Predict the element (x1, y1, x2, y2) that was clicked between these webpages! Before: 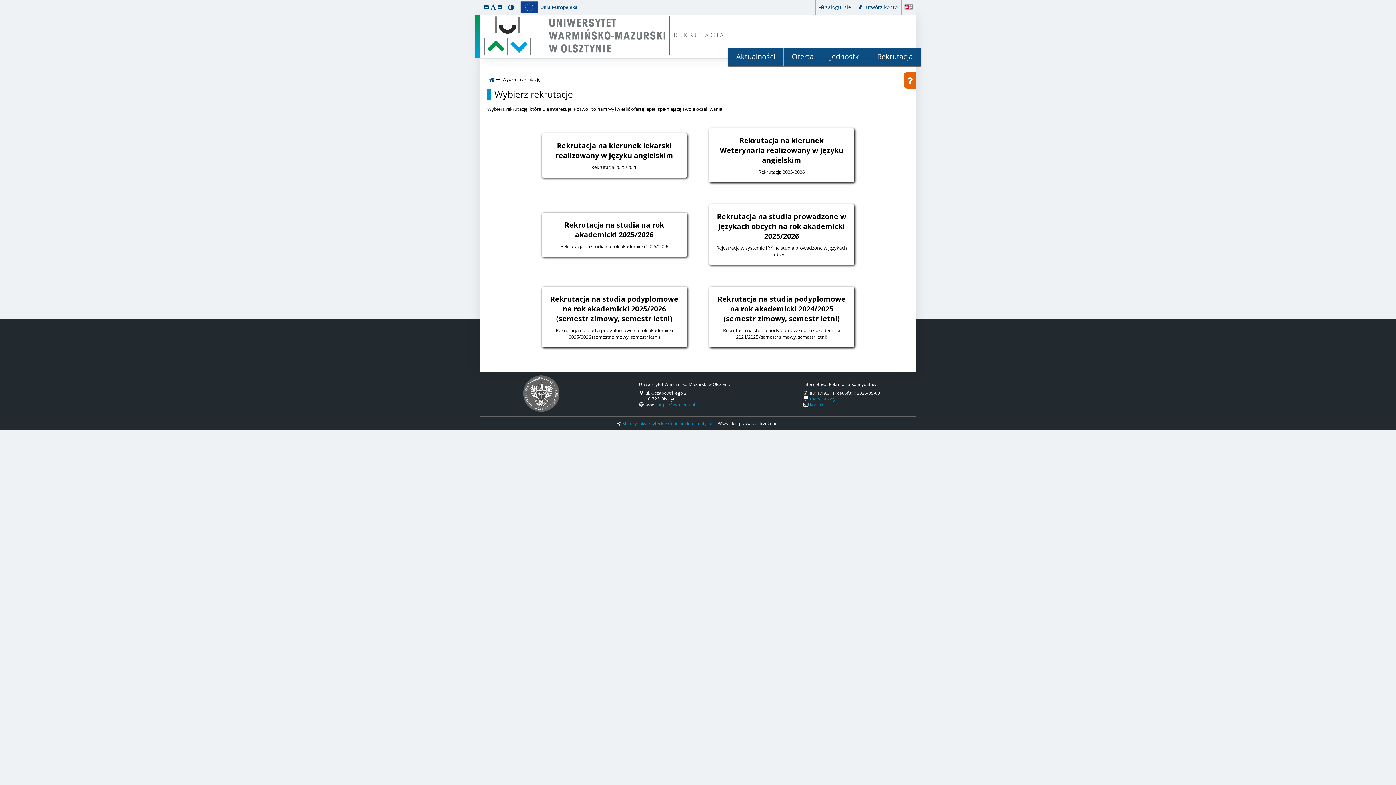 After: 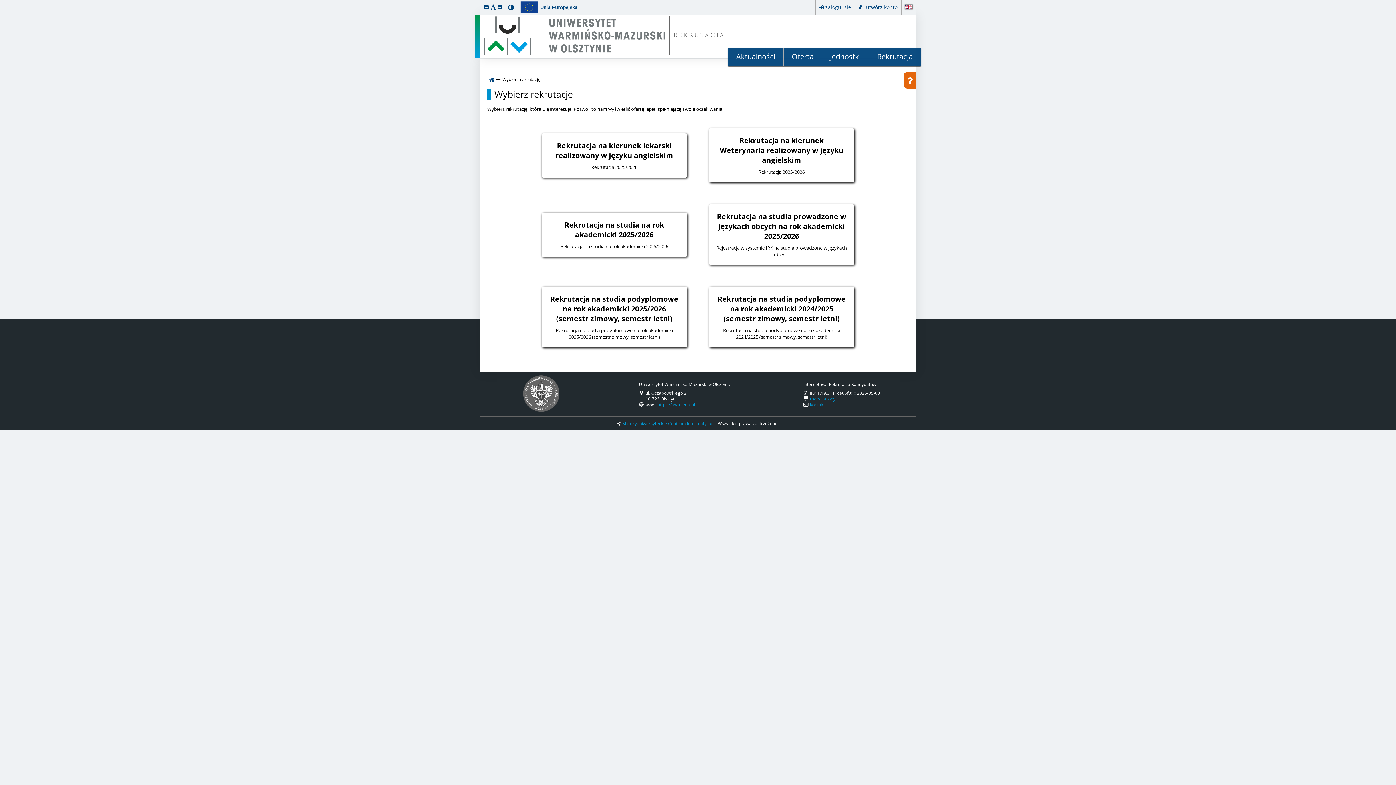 Action: bbox: (822, 47, 869, 65) label: Jednostki